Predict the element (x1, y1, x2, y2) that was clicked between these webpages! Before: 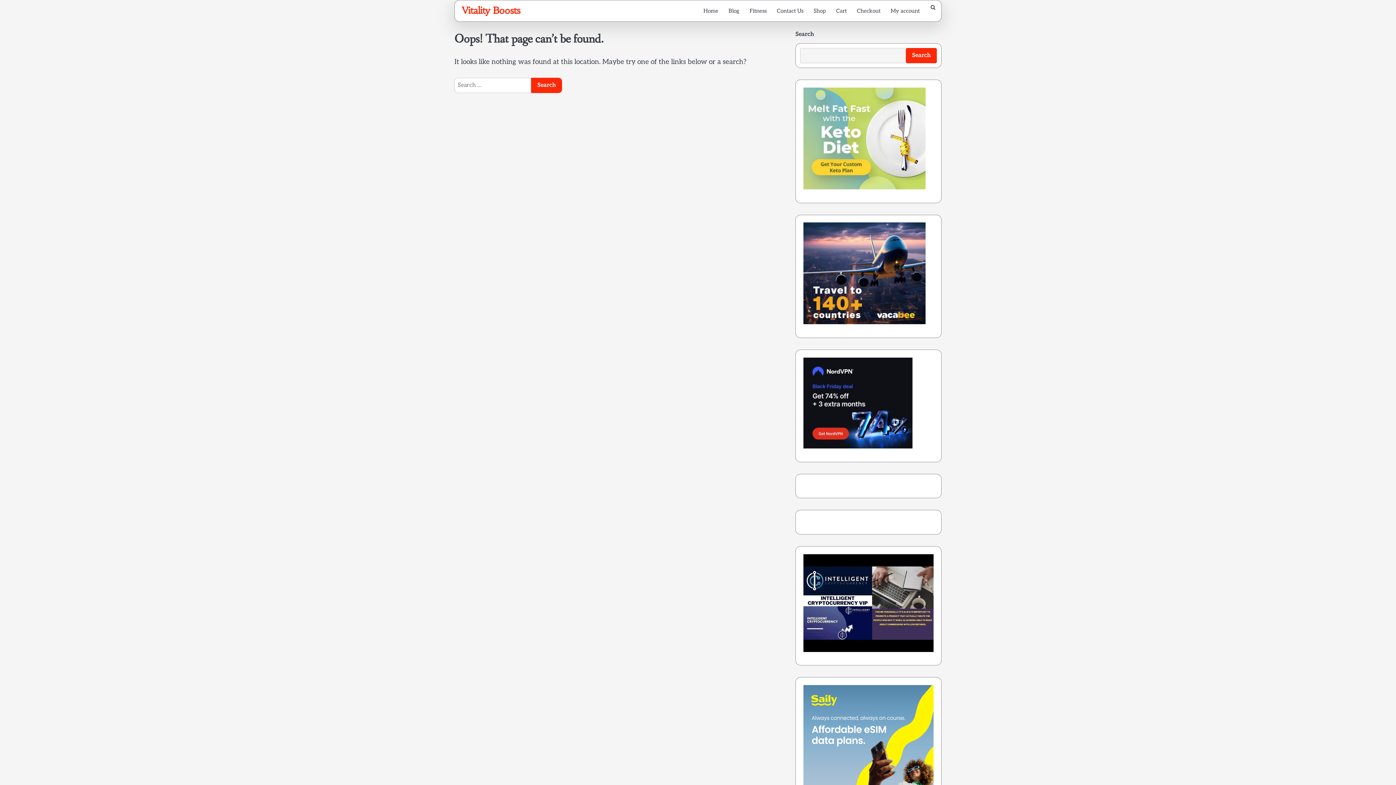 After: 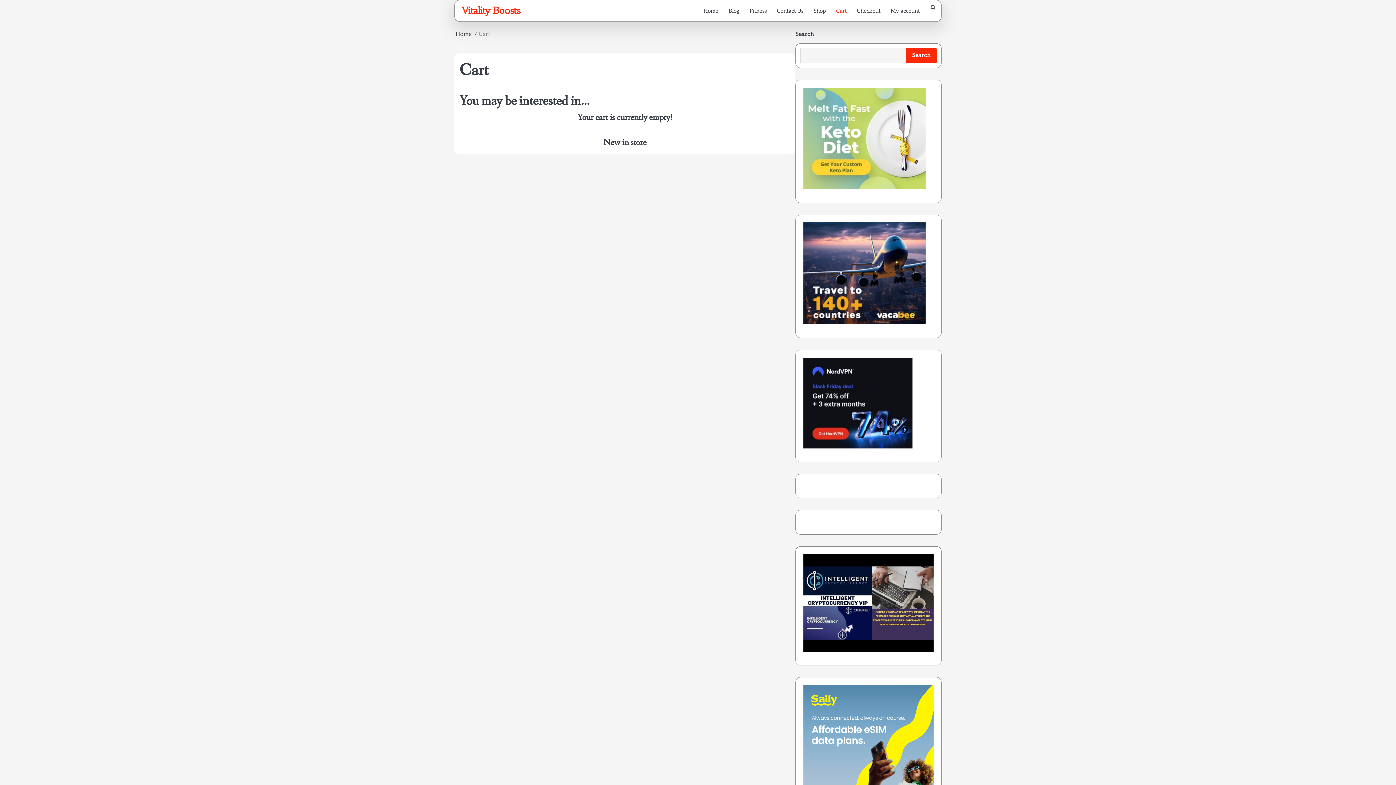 Action: label: Cart bbox: (831, 4, 852, 17)